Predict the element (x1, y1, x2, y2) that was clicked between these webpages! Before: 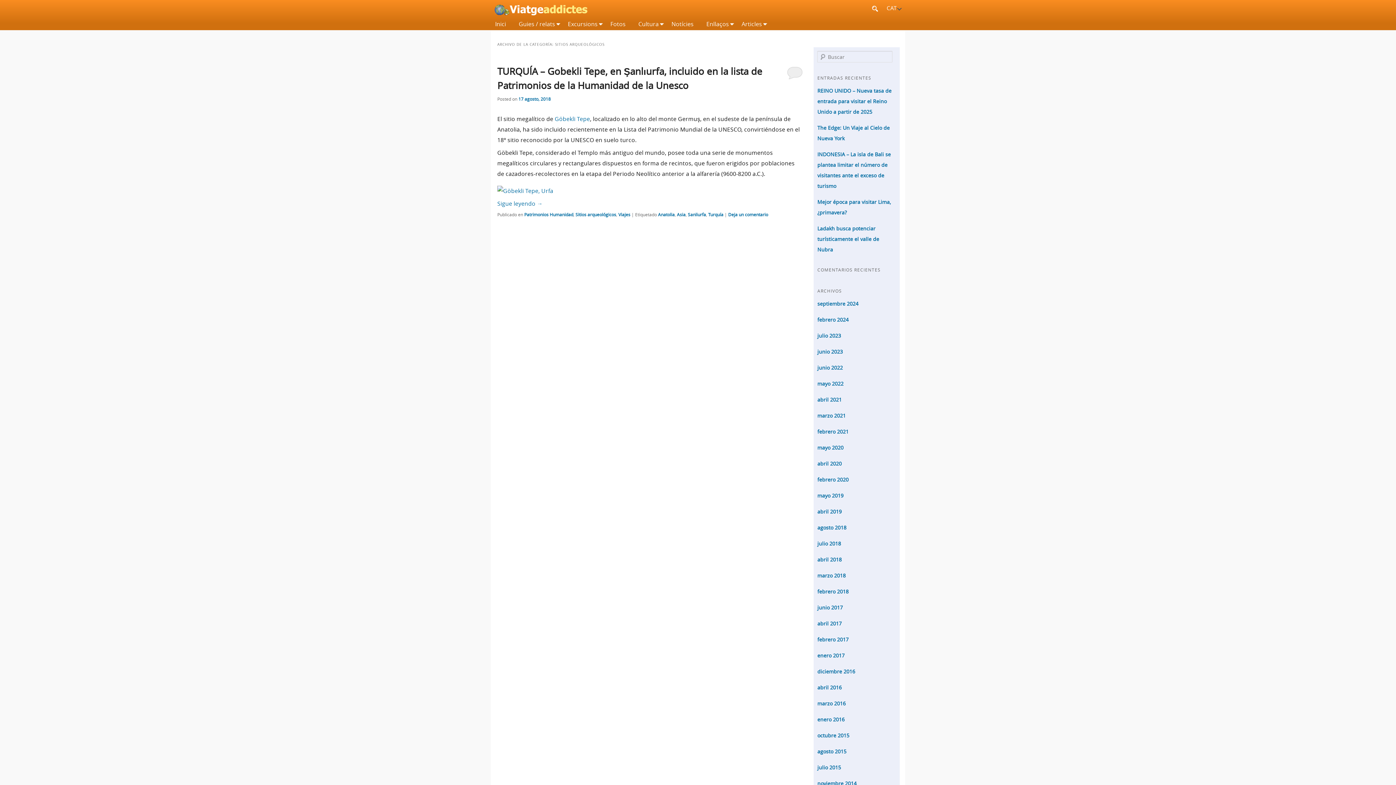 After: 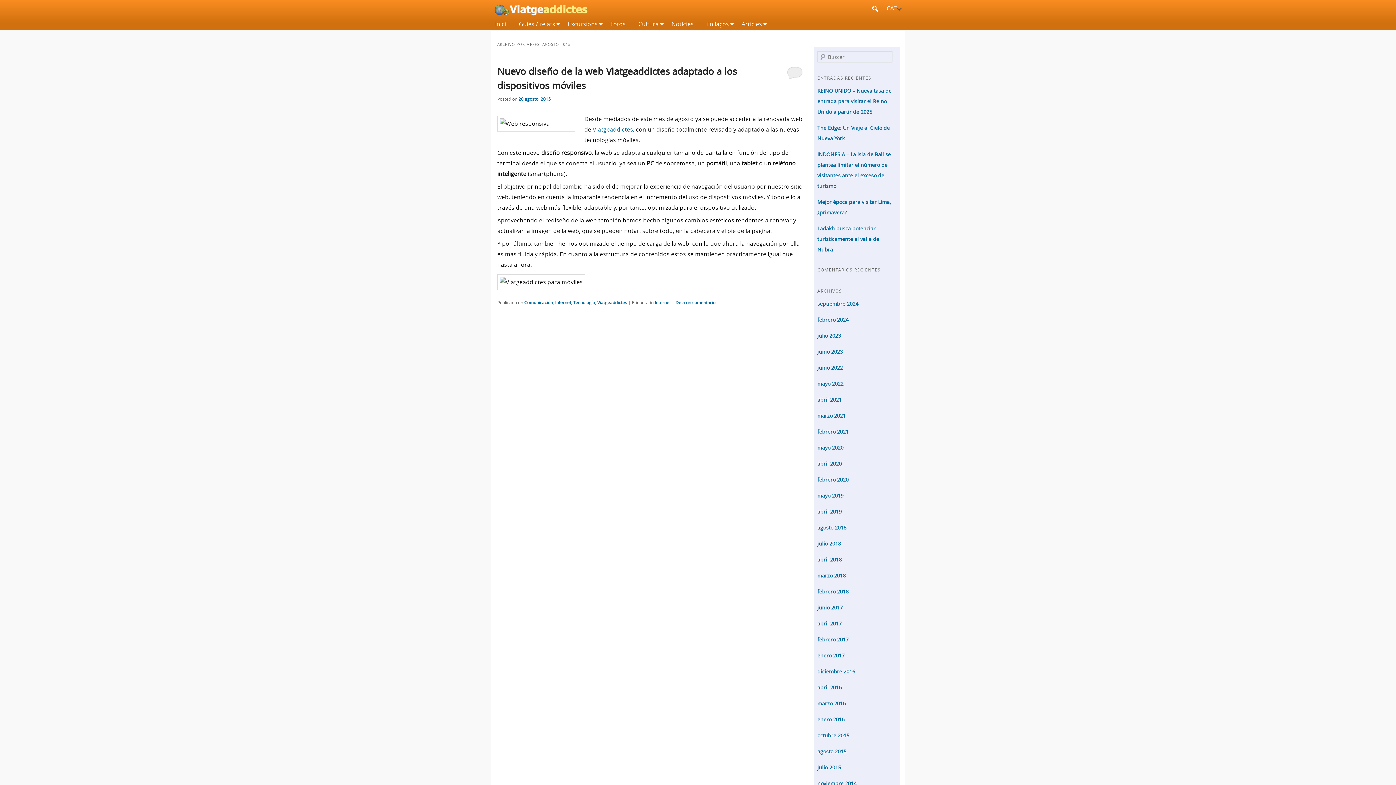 Action: bbox: (817, 748, 846, 755) label: agosto 2015